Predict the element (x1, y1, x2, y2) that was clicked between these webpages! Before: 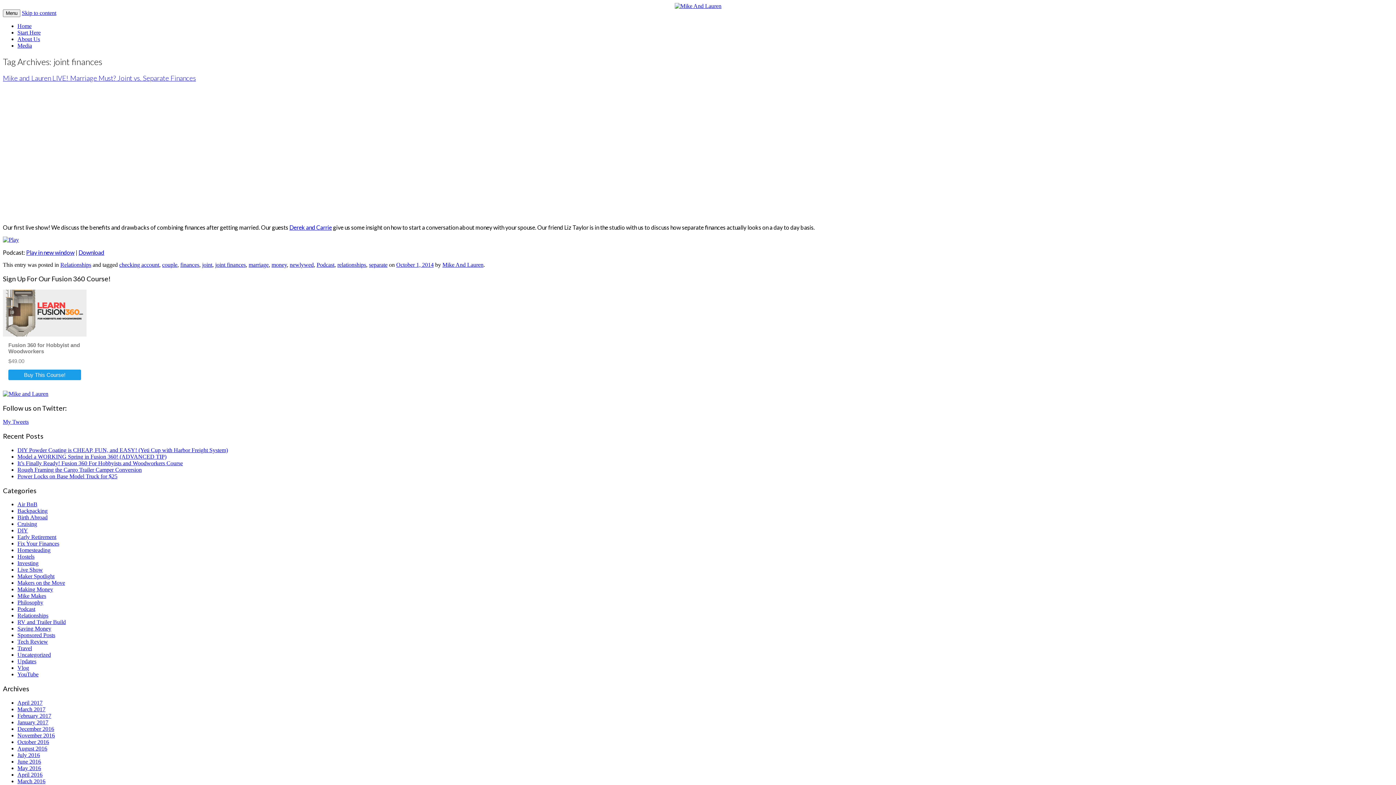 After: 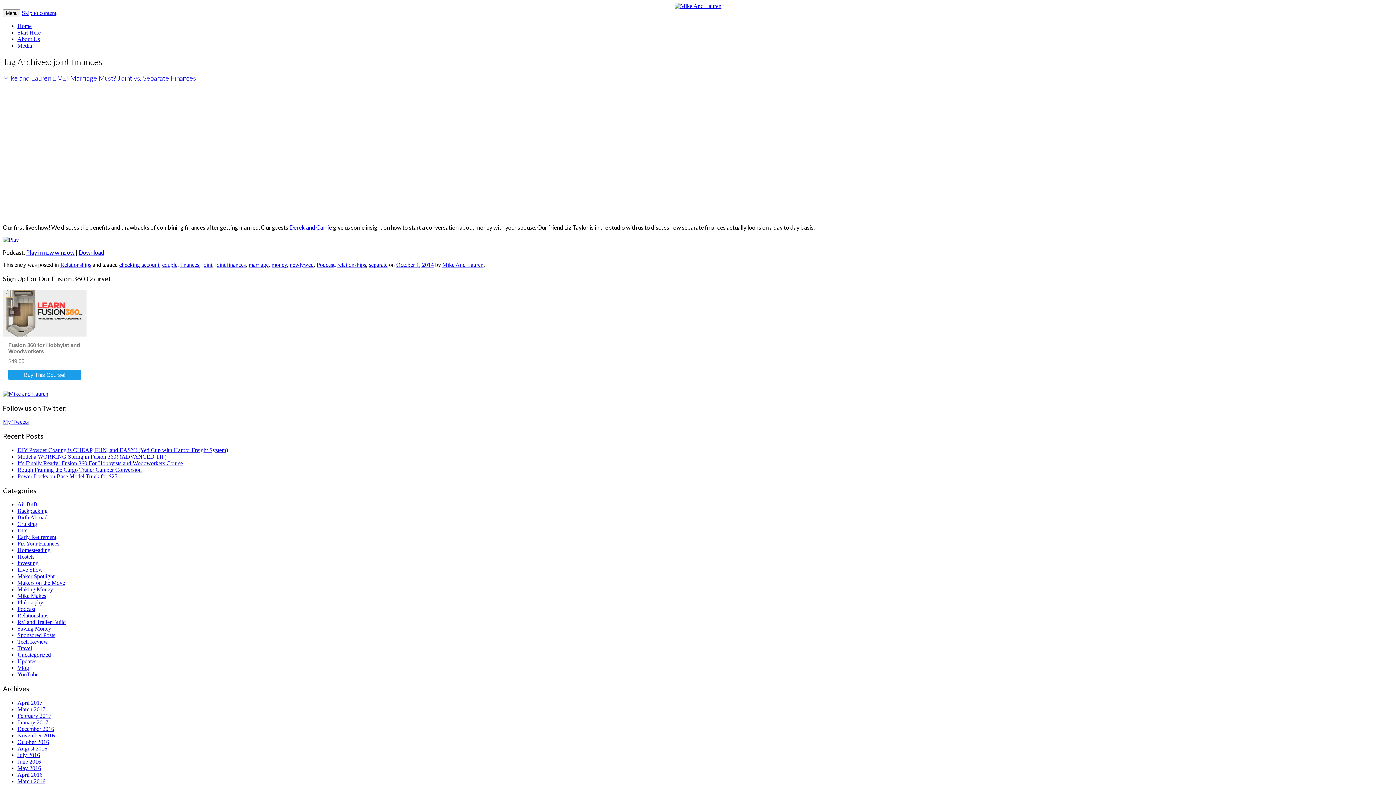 Action: bbox: (2, 390, 48, 397)